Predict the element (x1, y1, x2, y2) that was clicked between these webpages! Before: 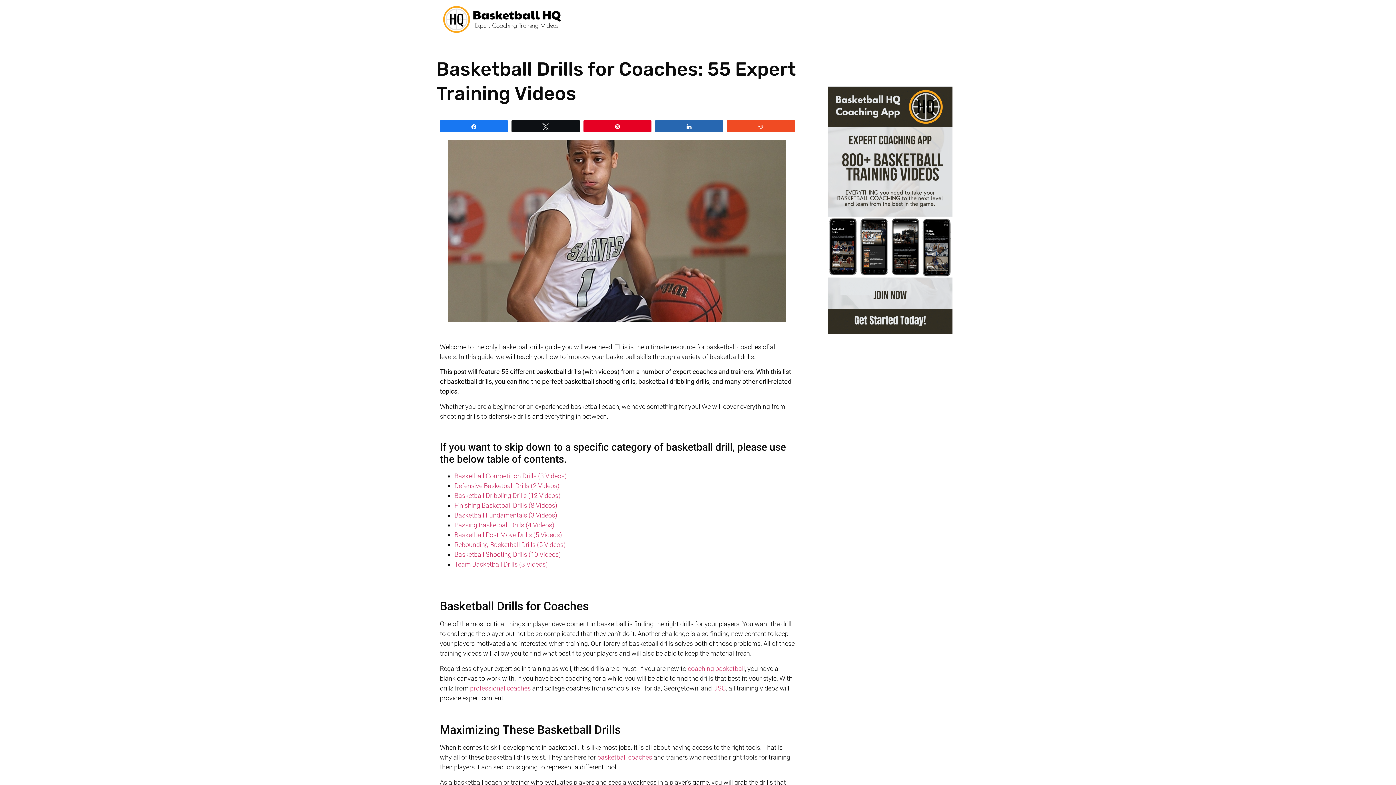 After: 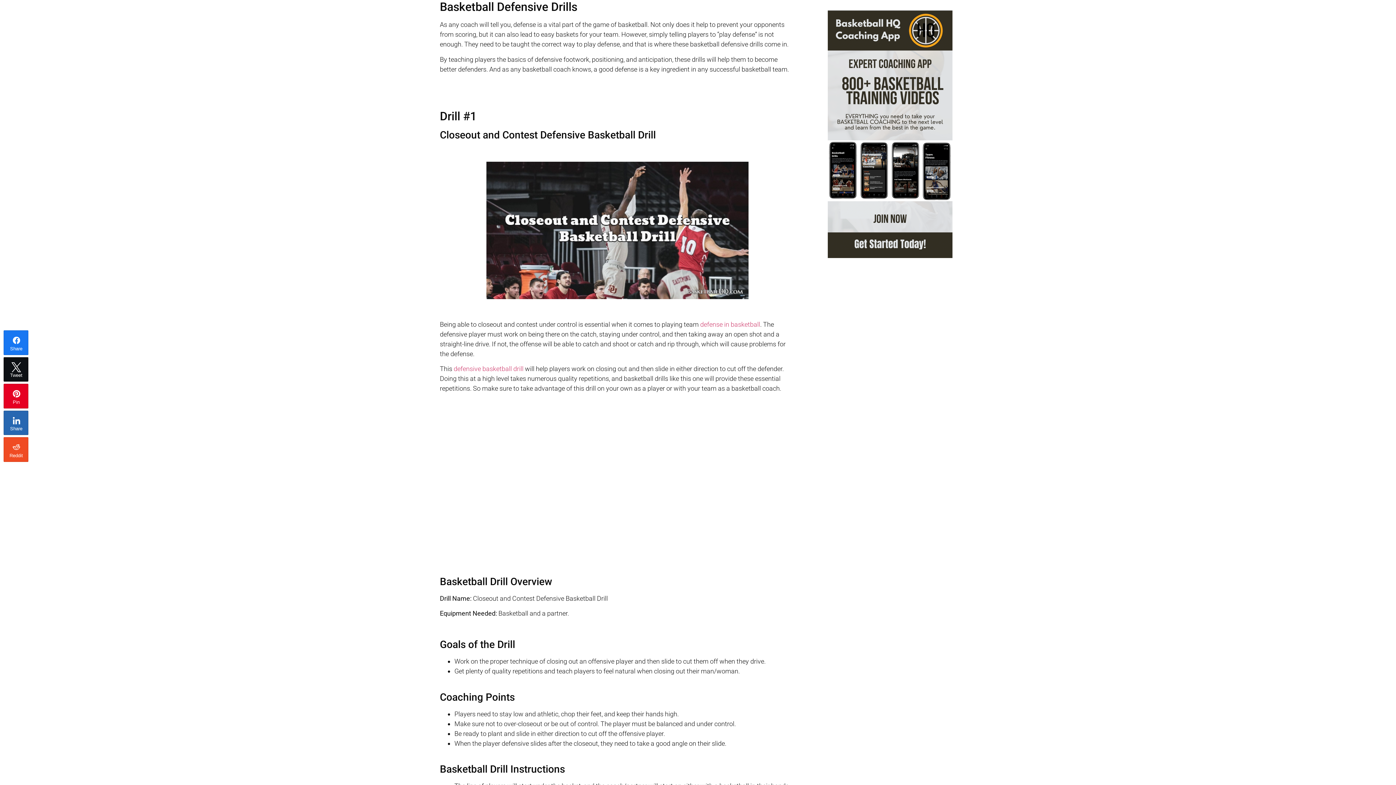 Action: label: Defensive Basketball Drills (2 Videos) bbox: (454, 482, 559, 489)